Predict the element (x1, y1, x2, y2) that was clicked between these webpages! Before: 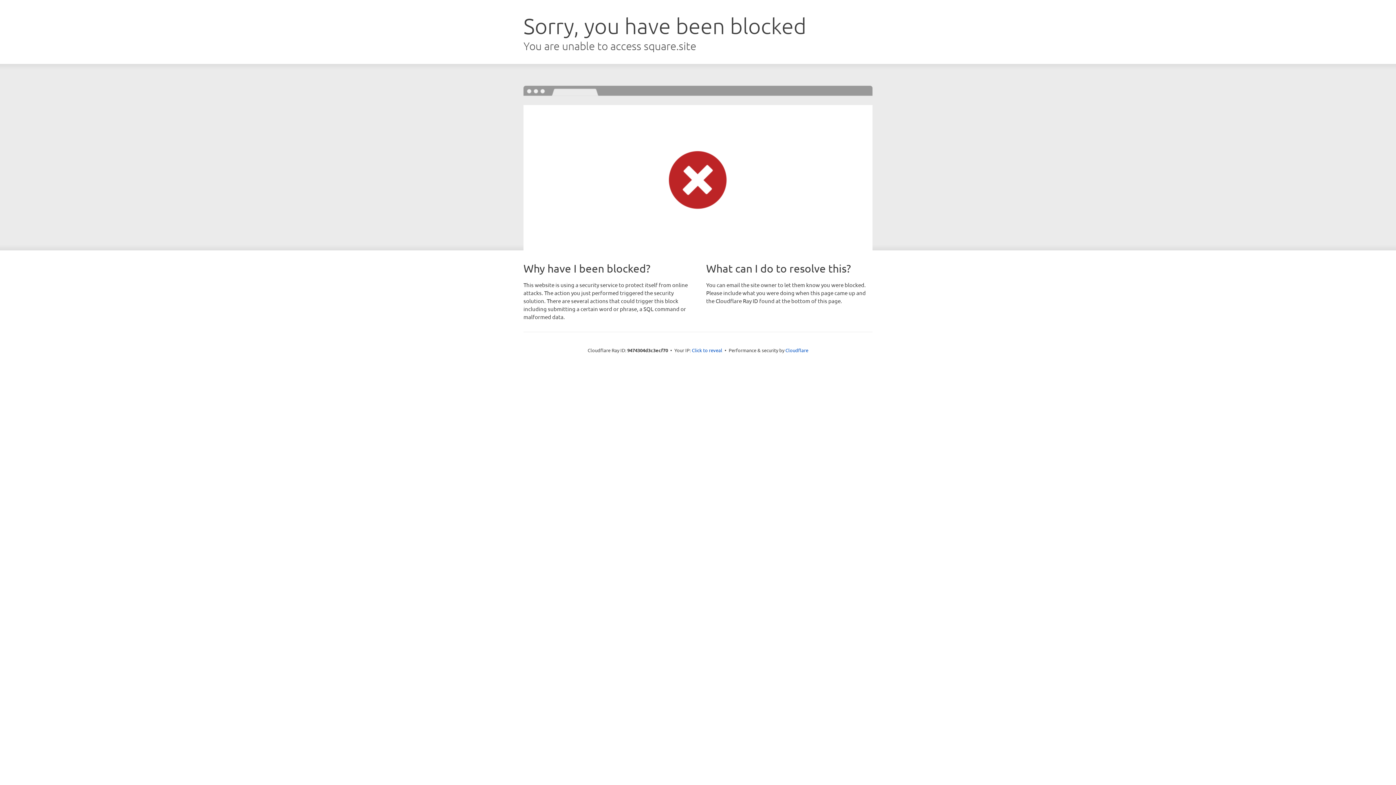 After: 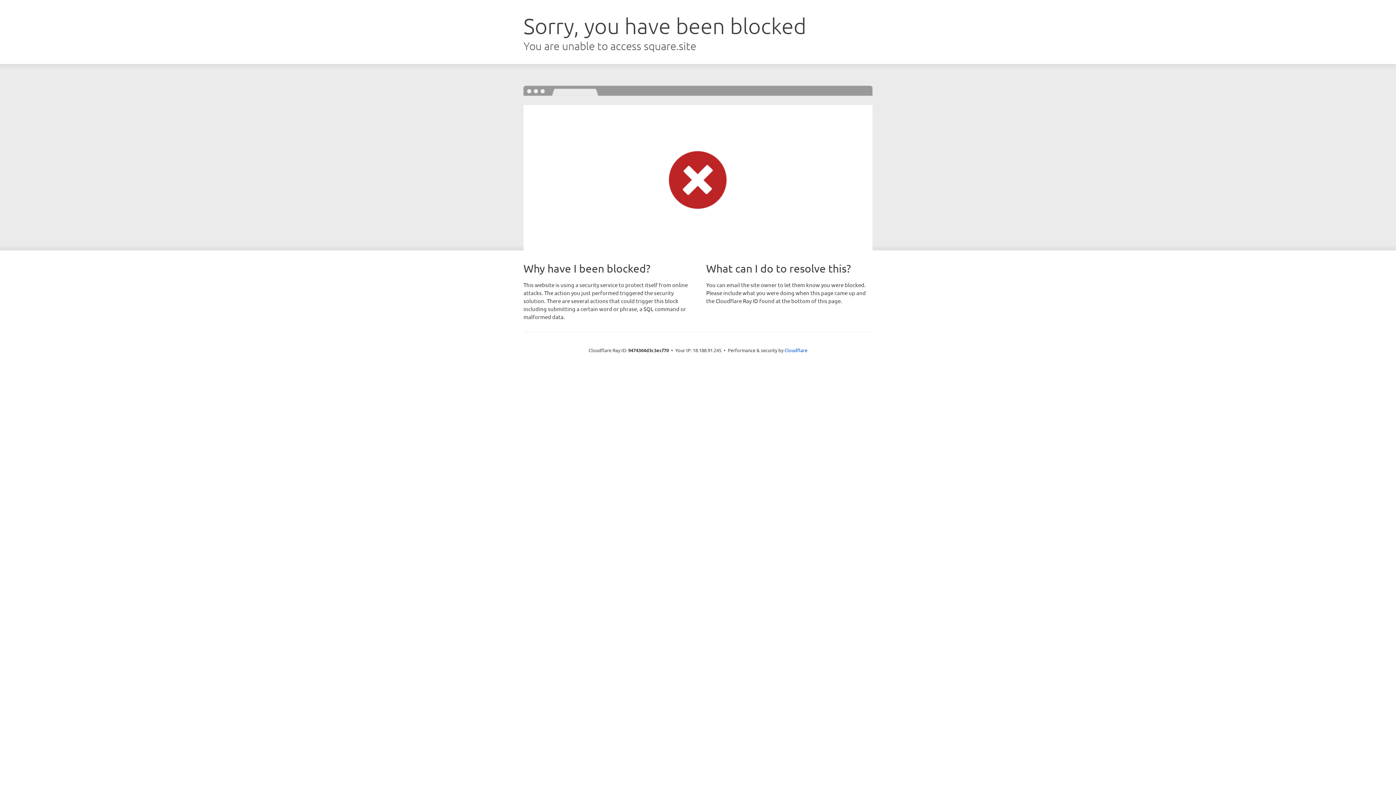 Action: bbox: (692, 346, 722, 353) label: Click to reveal